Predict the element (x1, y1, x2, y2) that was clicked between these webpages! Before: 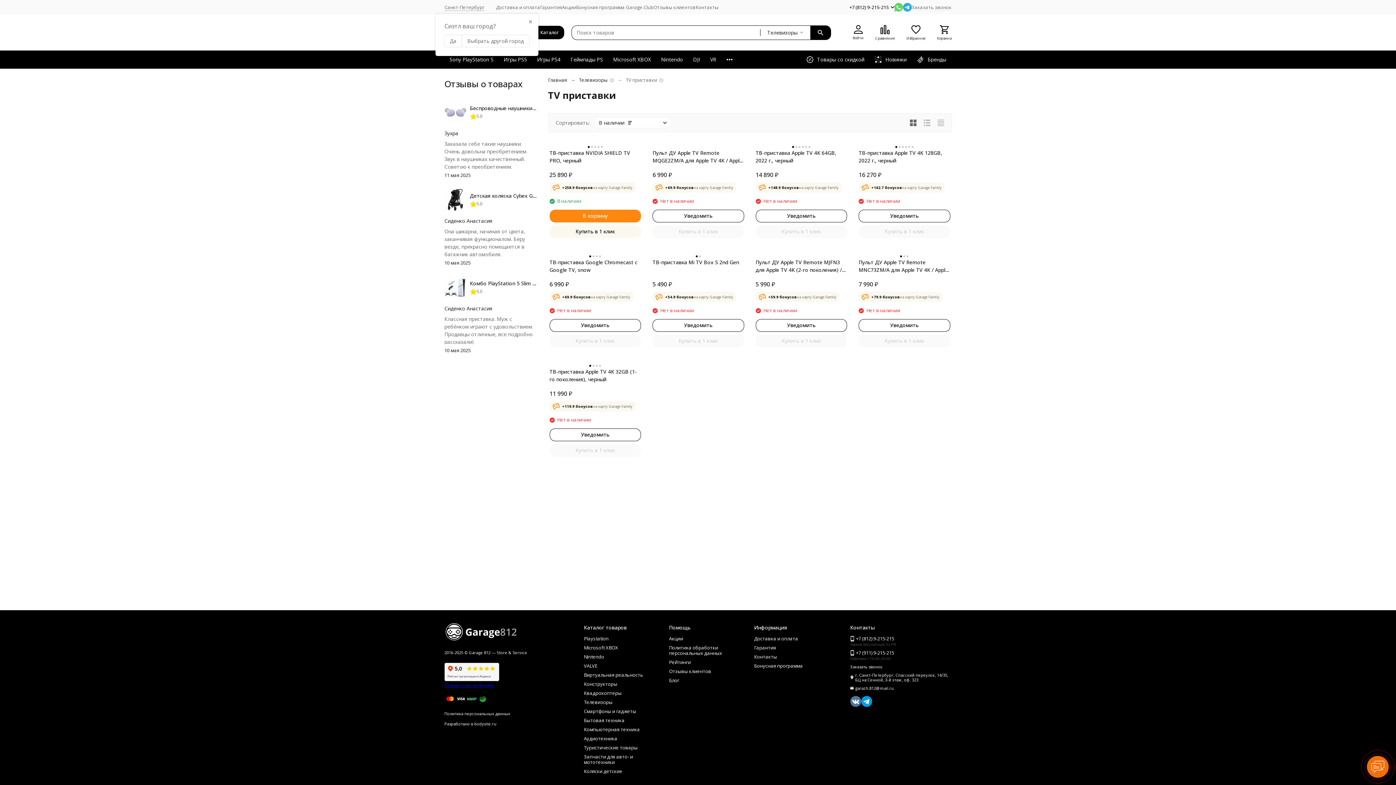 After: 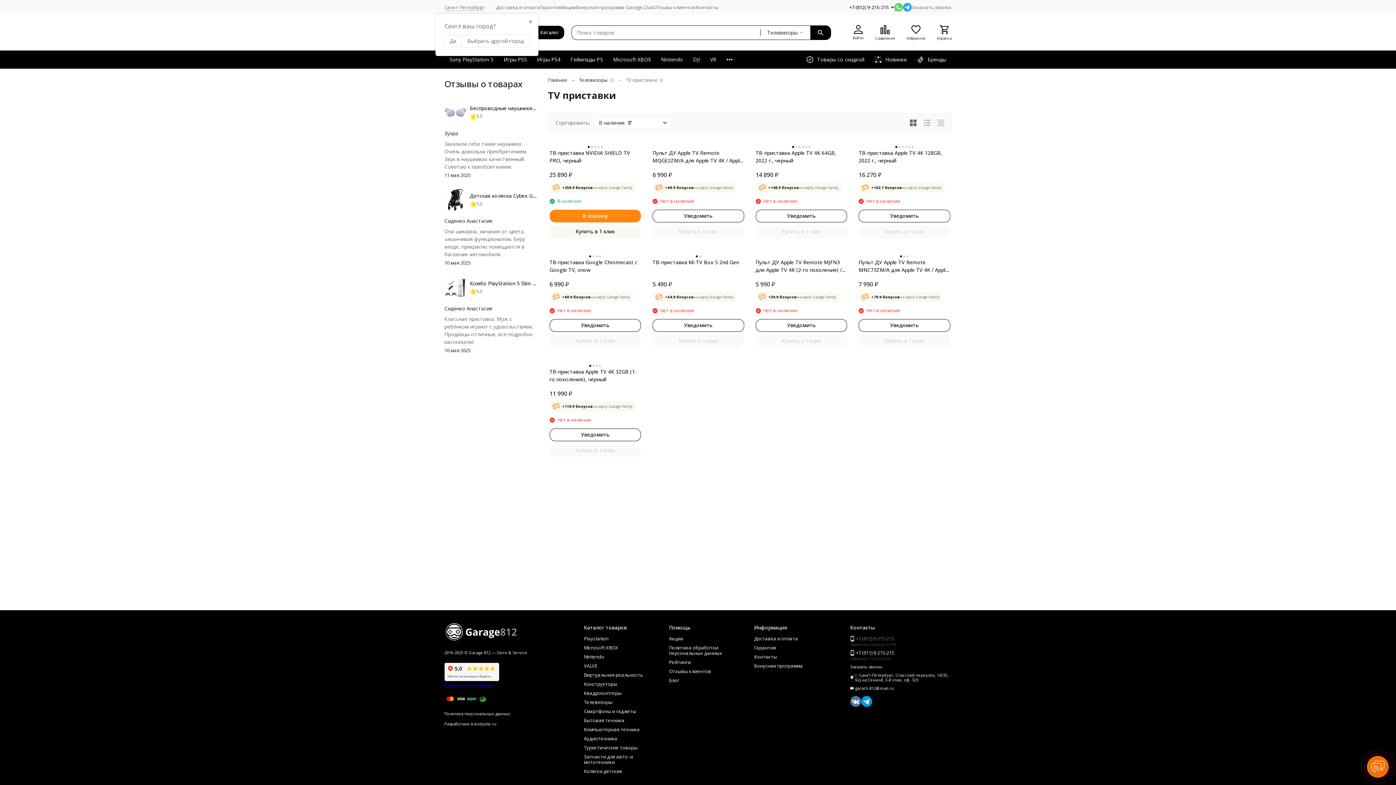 Action: label: +7 (812) 9-215-215 bbox: (850, 636, 894, 641)